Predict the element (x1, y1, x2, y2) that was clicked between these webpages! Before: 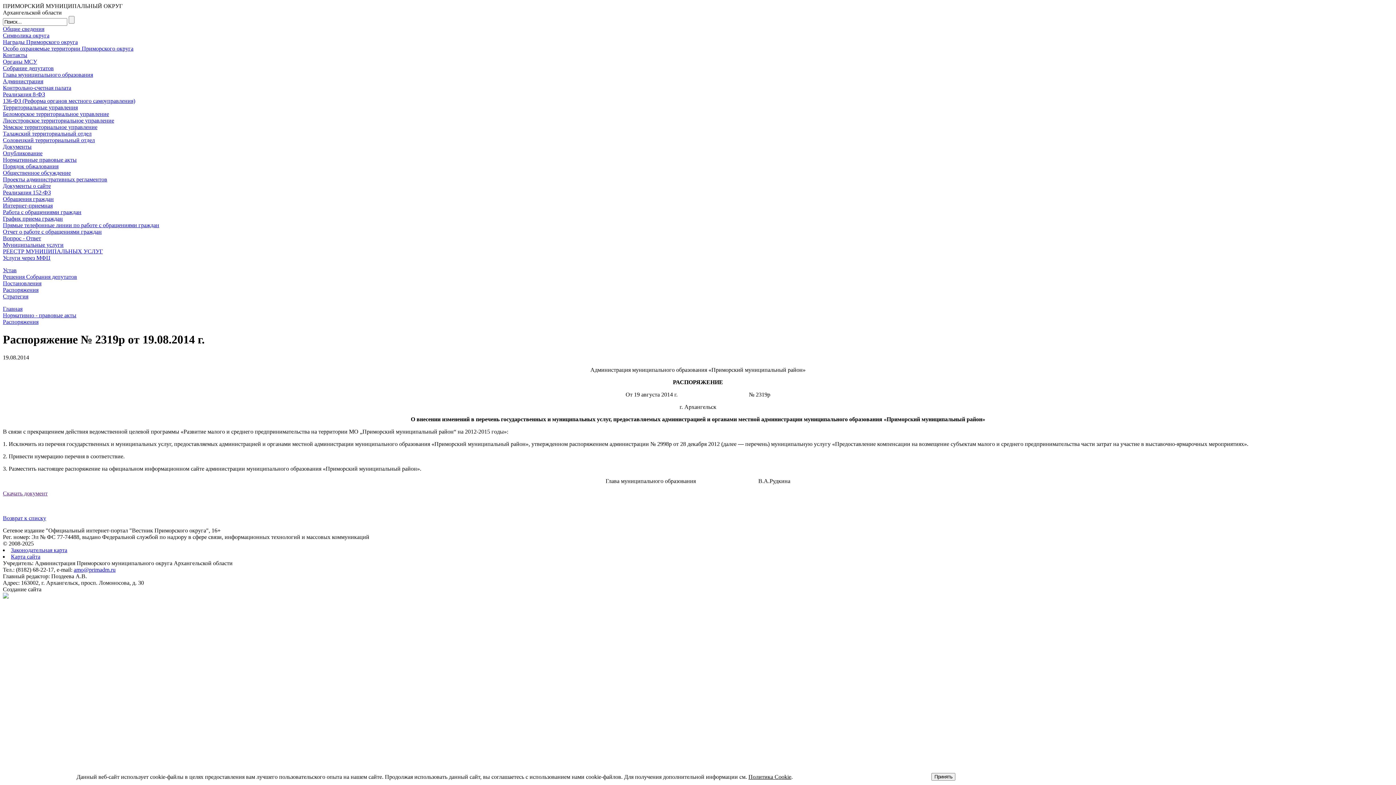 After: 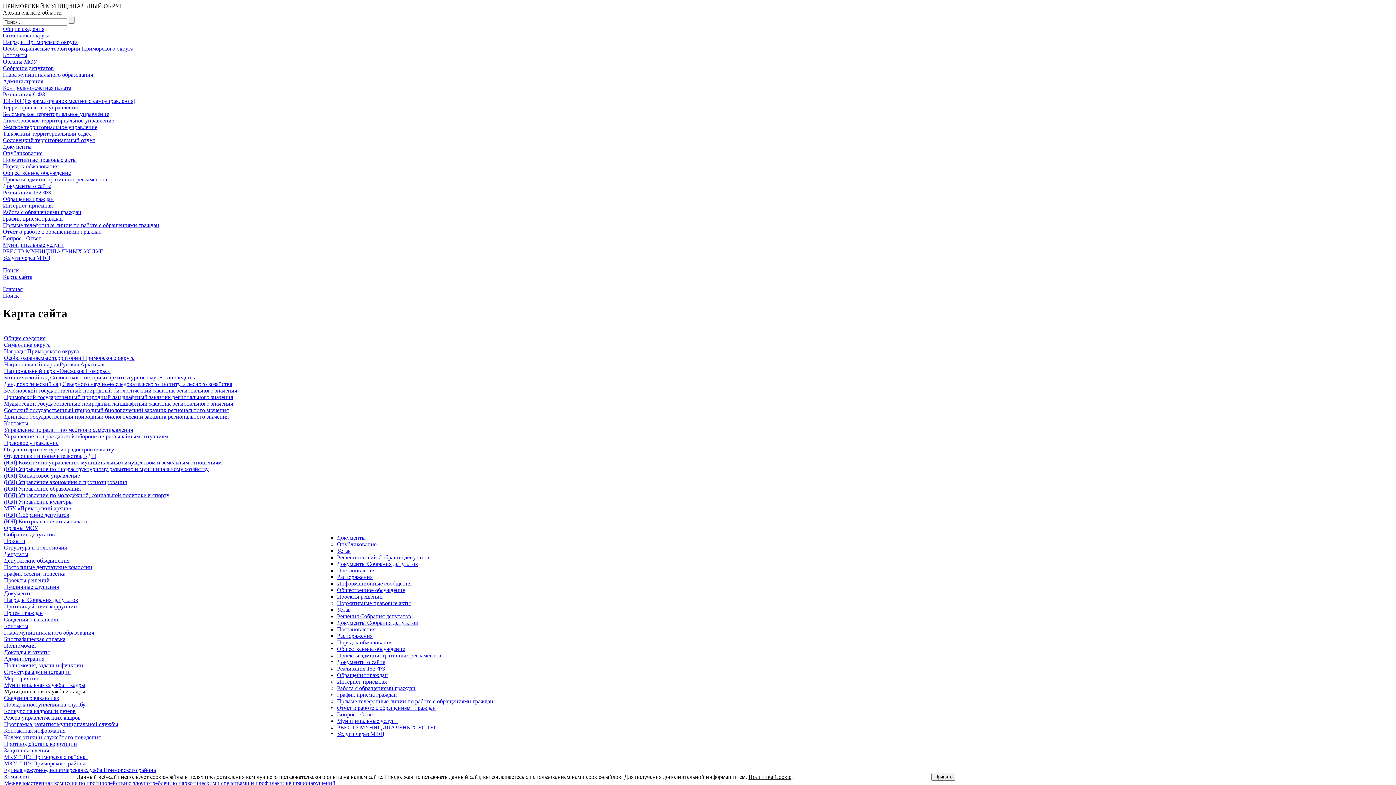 Action: label: Карта сайта bbox: (10, 553, 40, 559)